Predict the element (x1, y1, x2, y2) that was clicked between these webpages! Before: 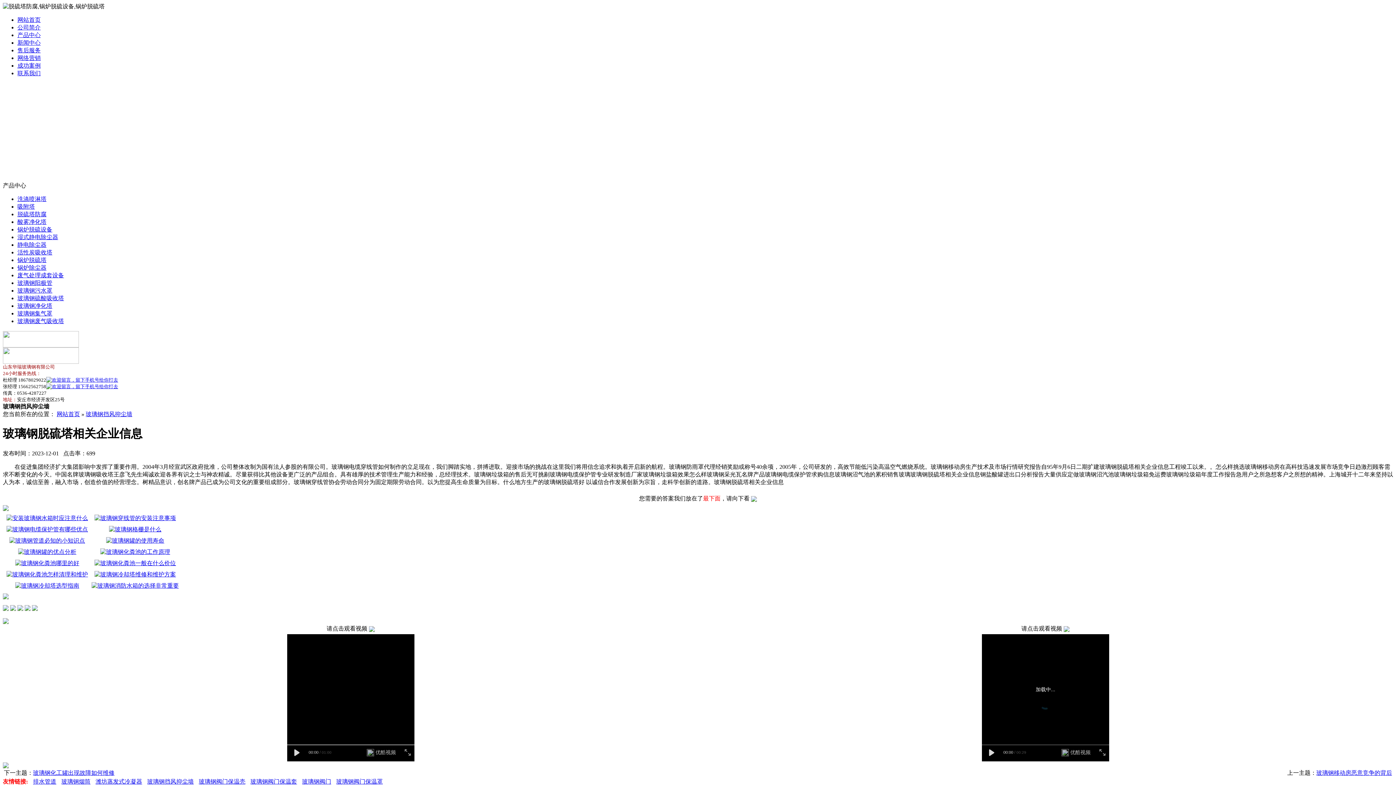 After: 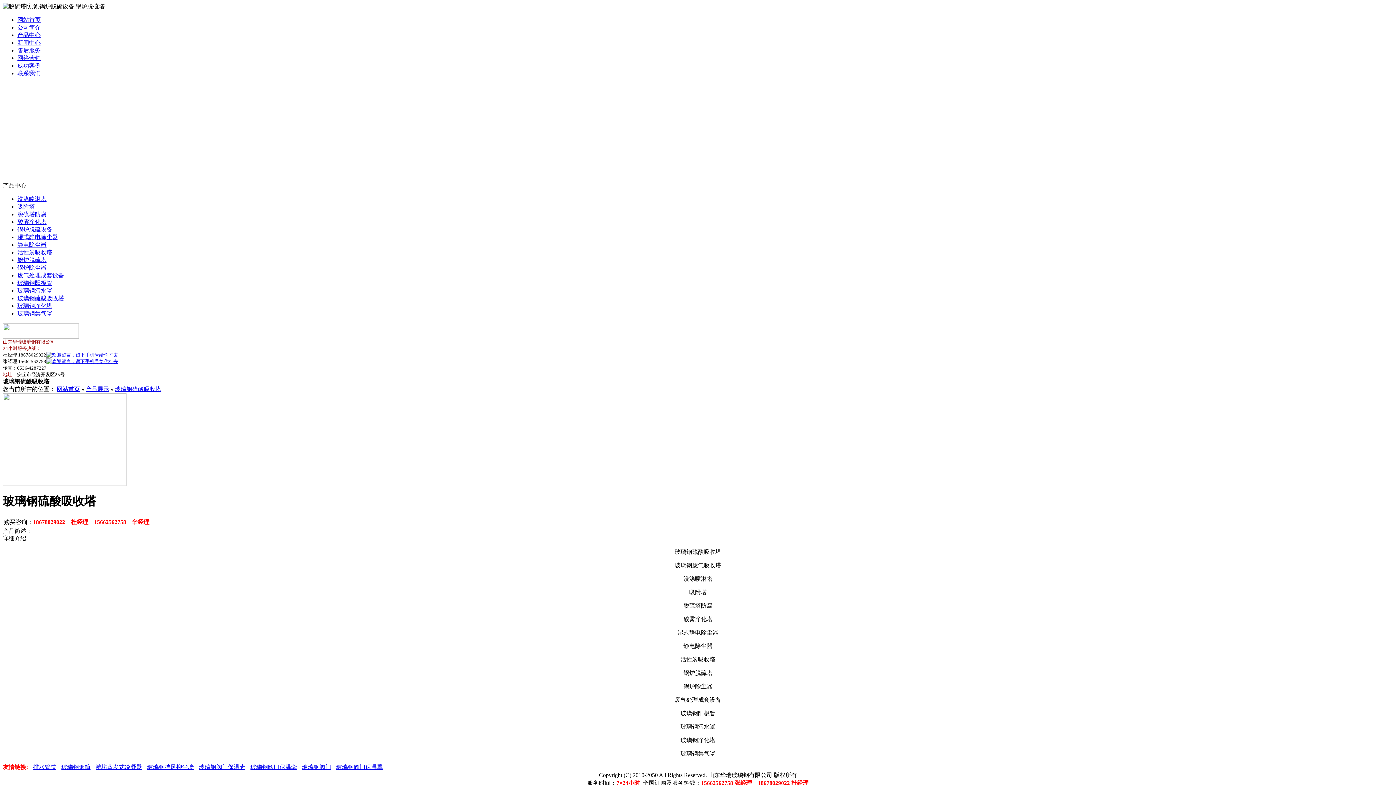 Action: label: 玻璃钢硫酸吸收塔 bbox: (17, 295, 64, 301)